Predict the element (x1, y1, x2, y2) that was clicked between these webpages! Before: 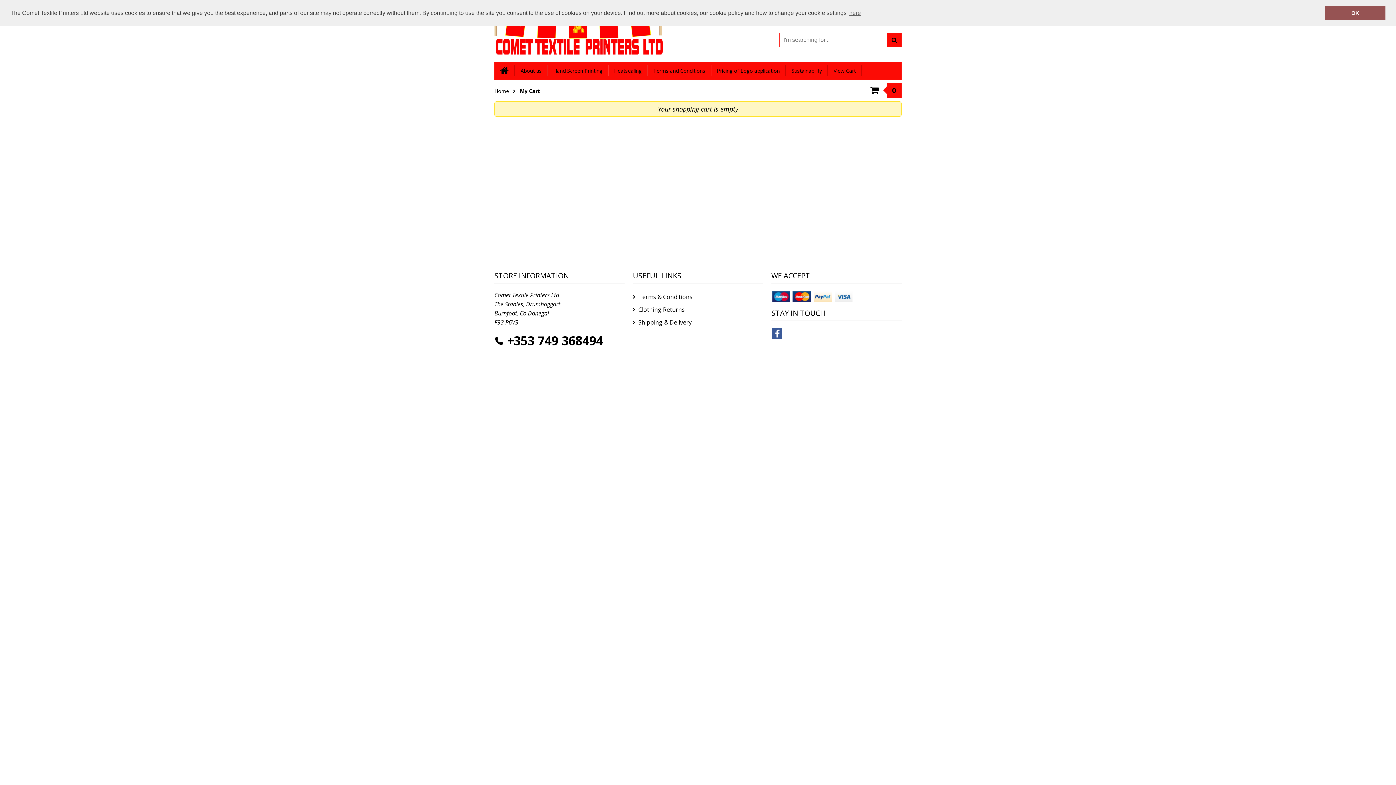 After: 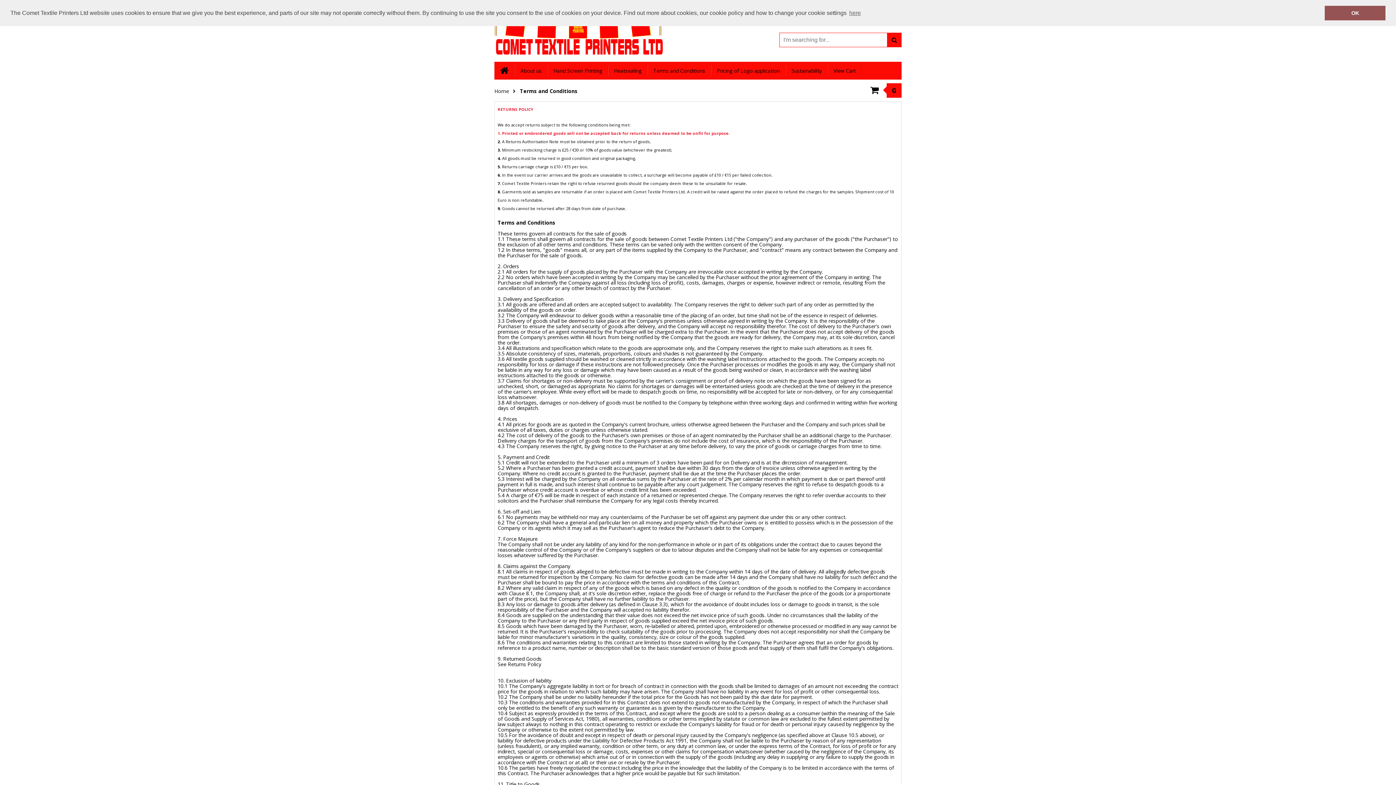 Action: label: Terms and Conditions bbox: (647, 65, 711, 76)